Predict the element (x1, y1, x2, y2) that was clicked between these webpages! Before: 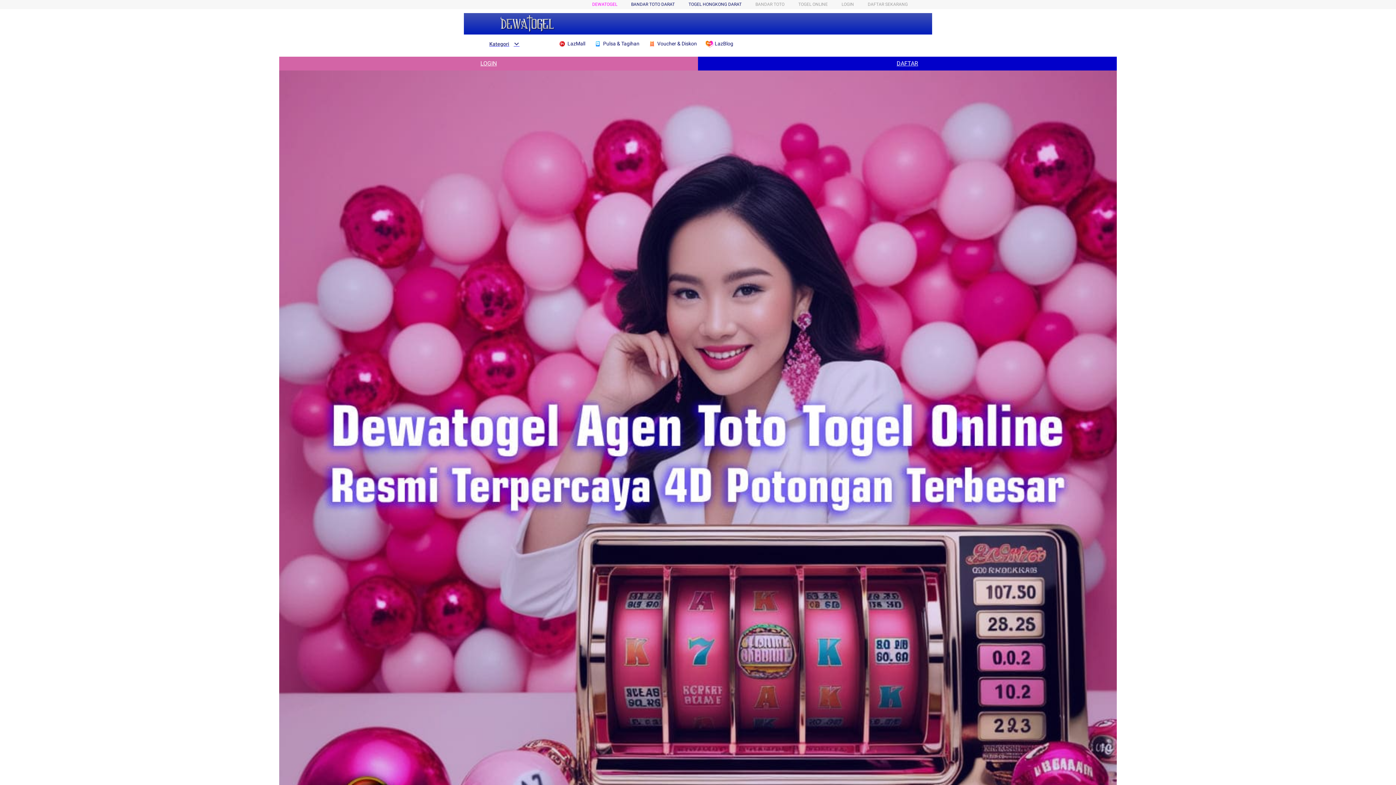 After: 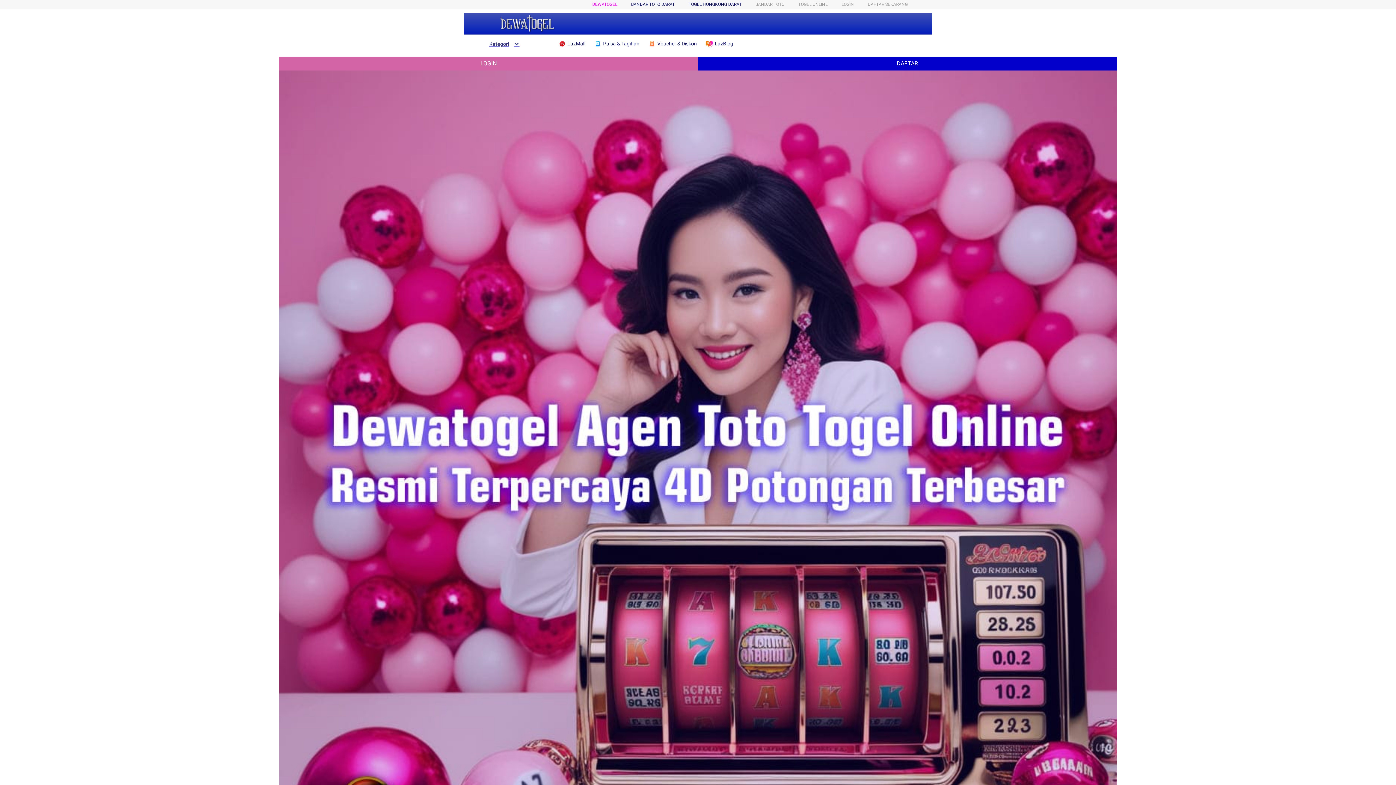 Action: bbox: (594, 36, 643, 50) label:  Pulsa & Tagihan